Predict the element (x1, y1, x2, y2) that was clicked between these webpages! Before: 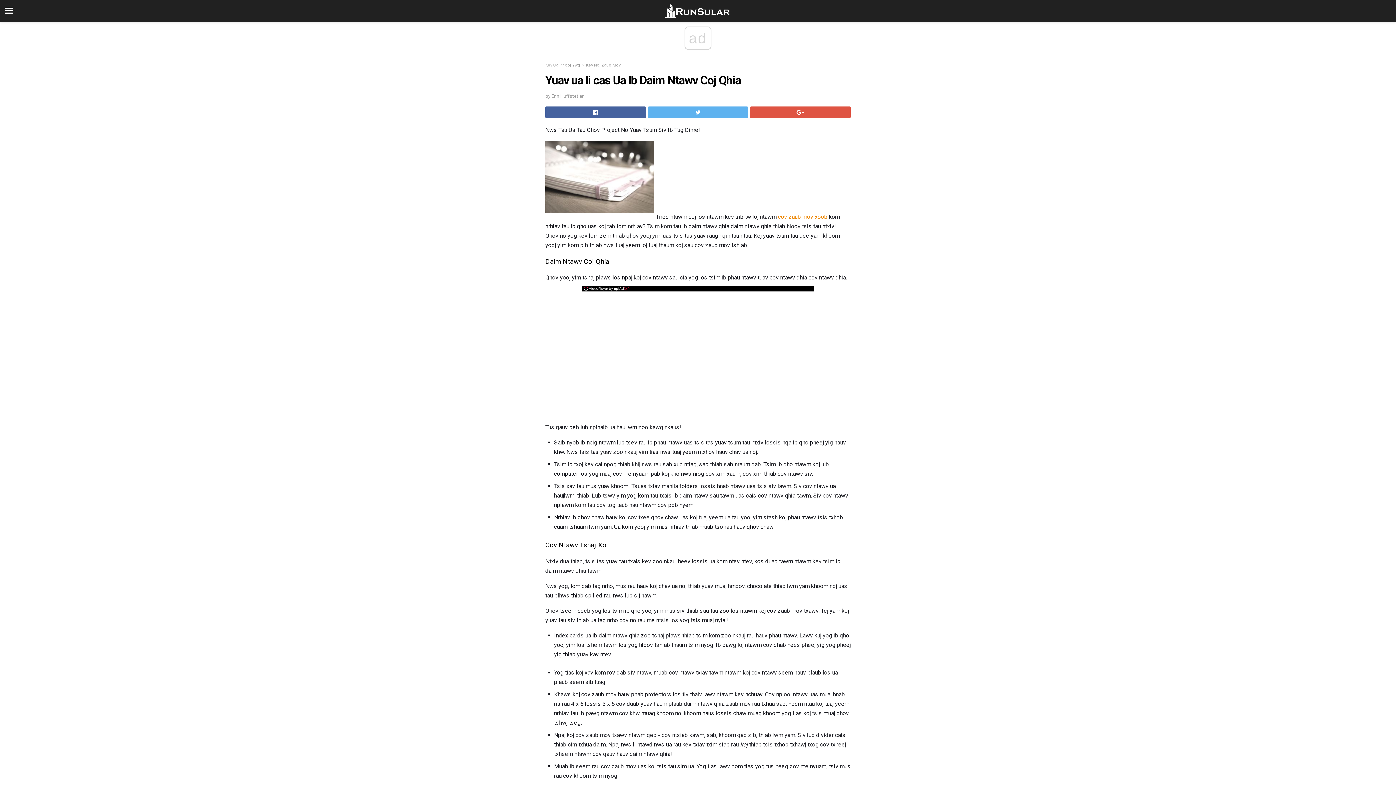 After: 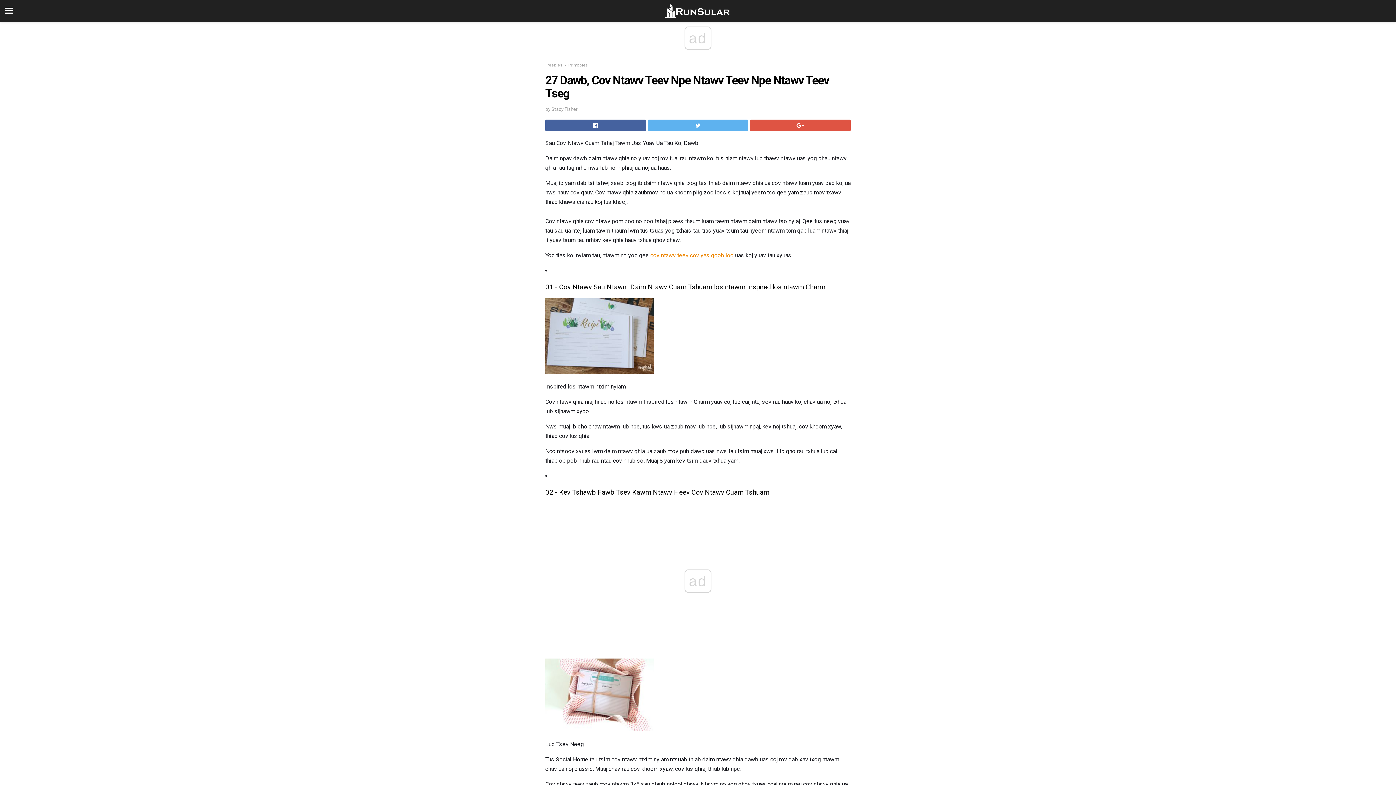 Action: label: cov zaub mov xoob bbox: (778, 213, 827, 220)